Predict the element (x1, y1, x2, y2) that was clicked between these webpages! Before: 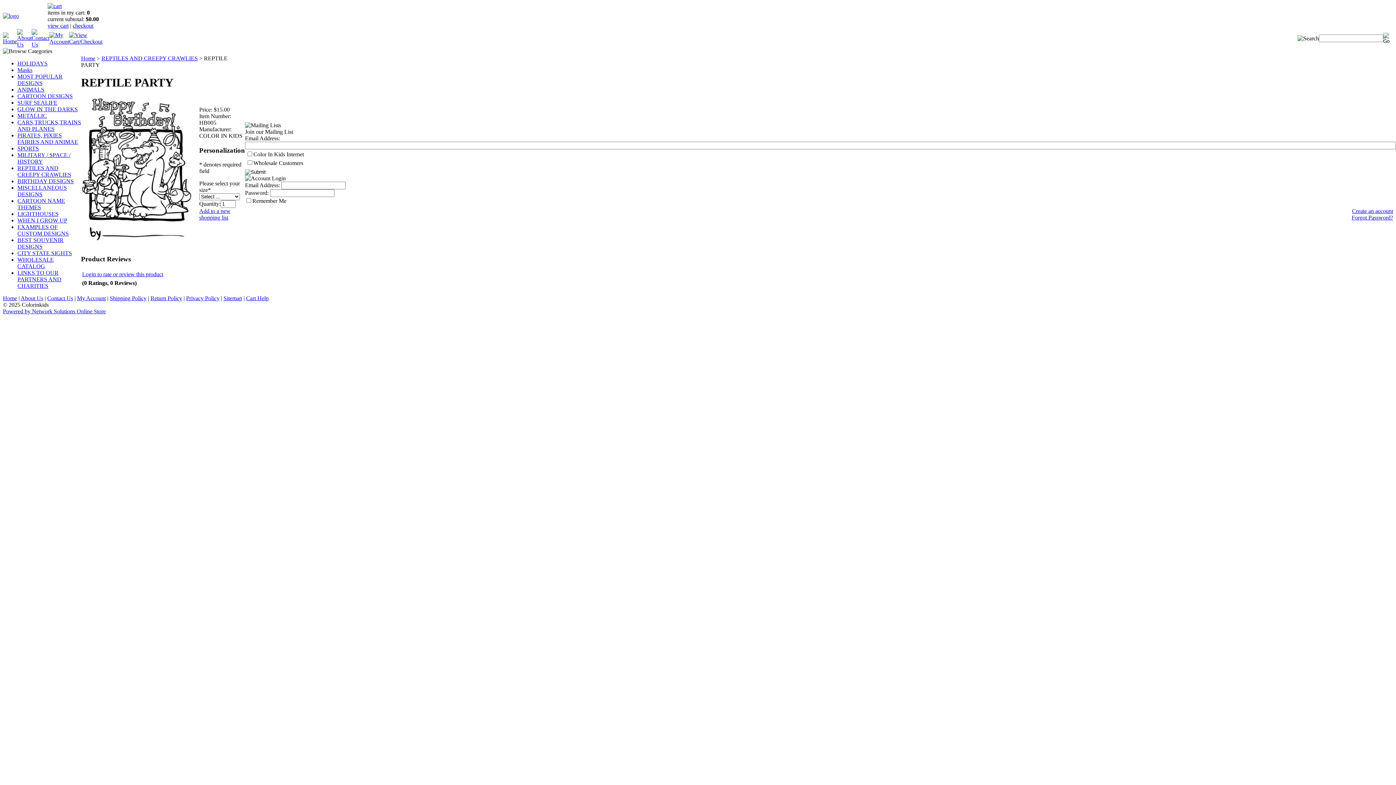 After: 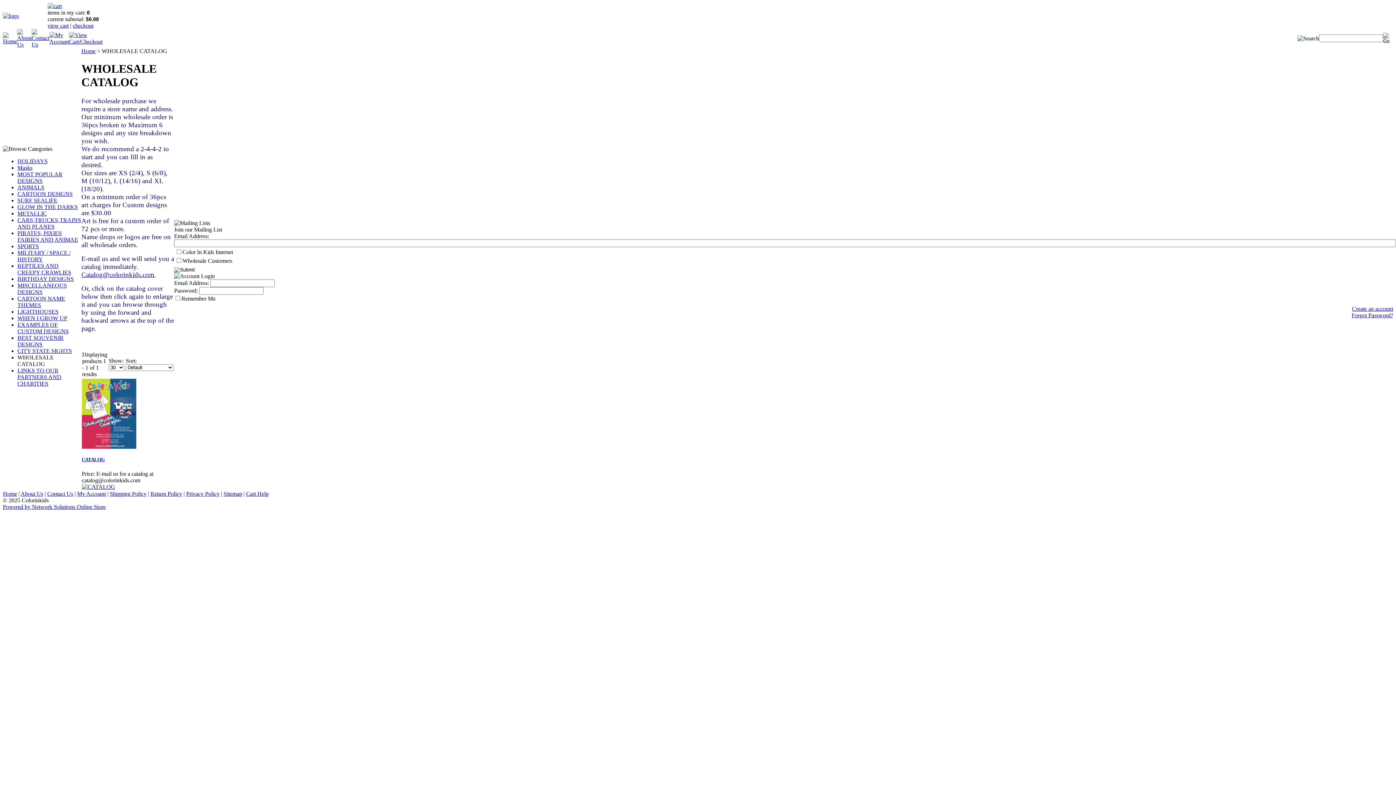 Action: label: WHOLESALE CATALOG bbox: (17, 256, 53, 269)